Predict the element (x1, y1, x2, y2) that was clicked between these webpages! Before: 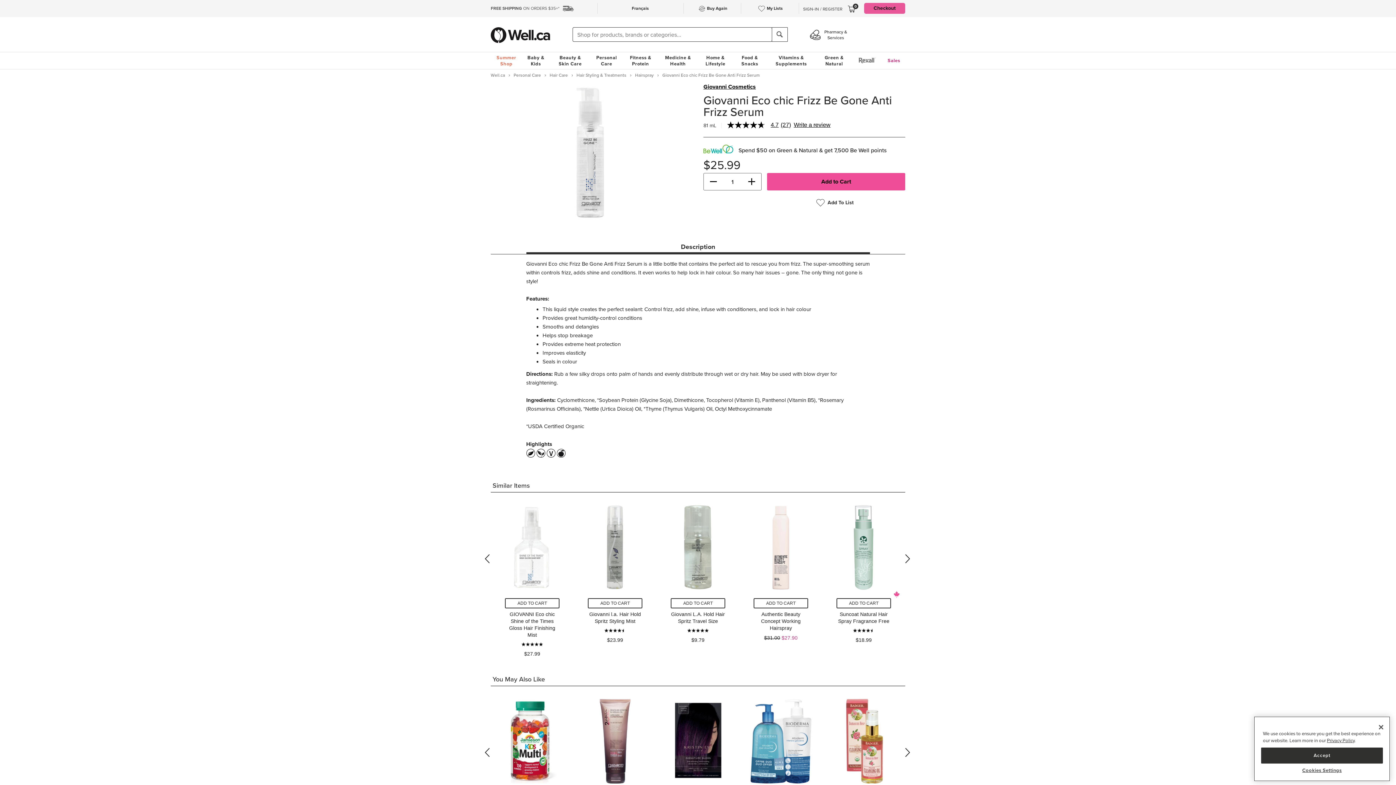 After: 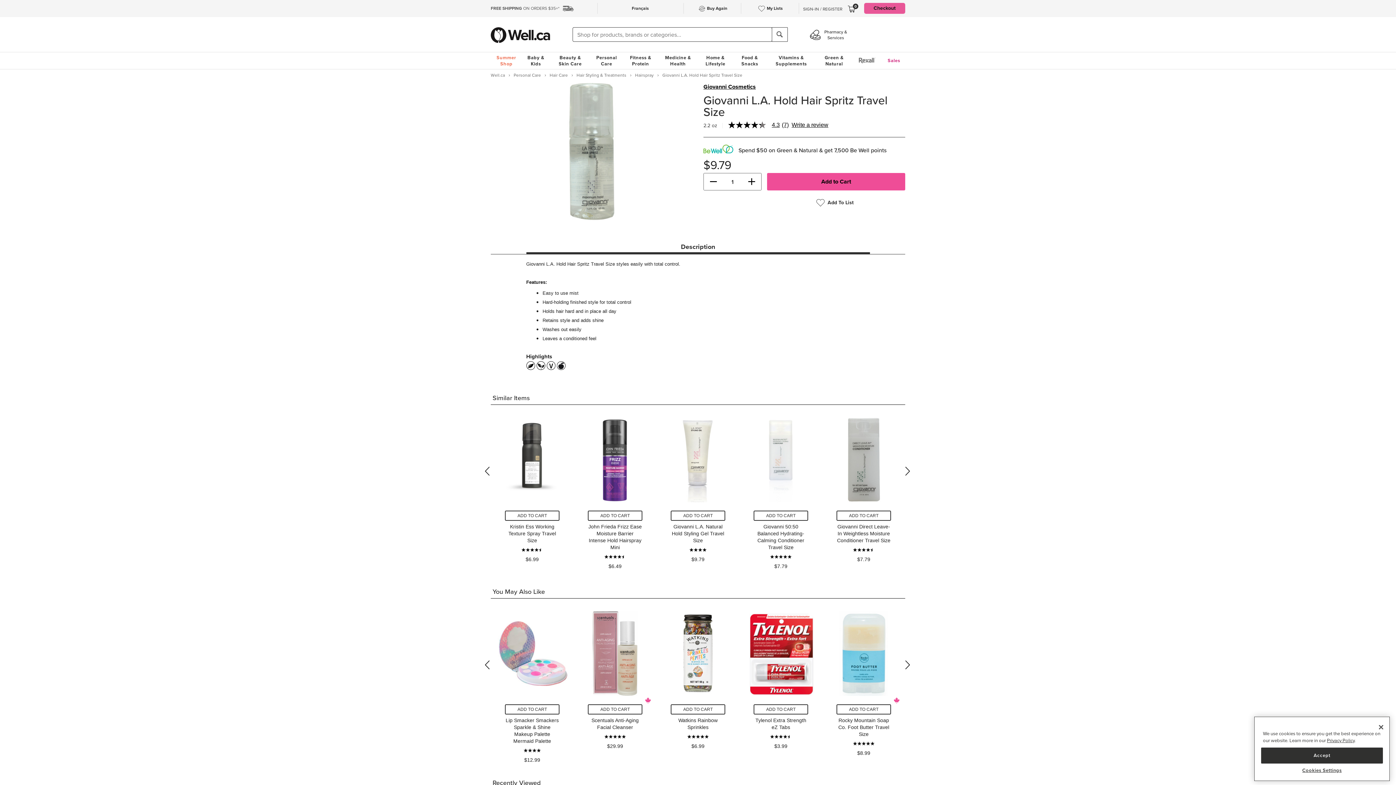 Action: bbox: (657, 611, 739, 643) label: Giovanni L.A. Hold Hair Spritz Travel Size
$9.79